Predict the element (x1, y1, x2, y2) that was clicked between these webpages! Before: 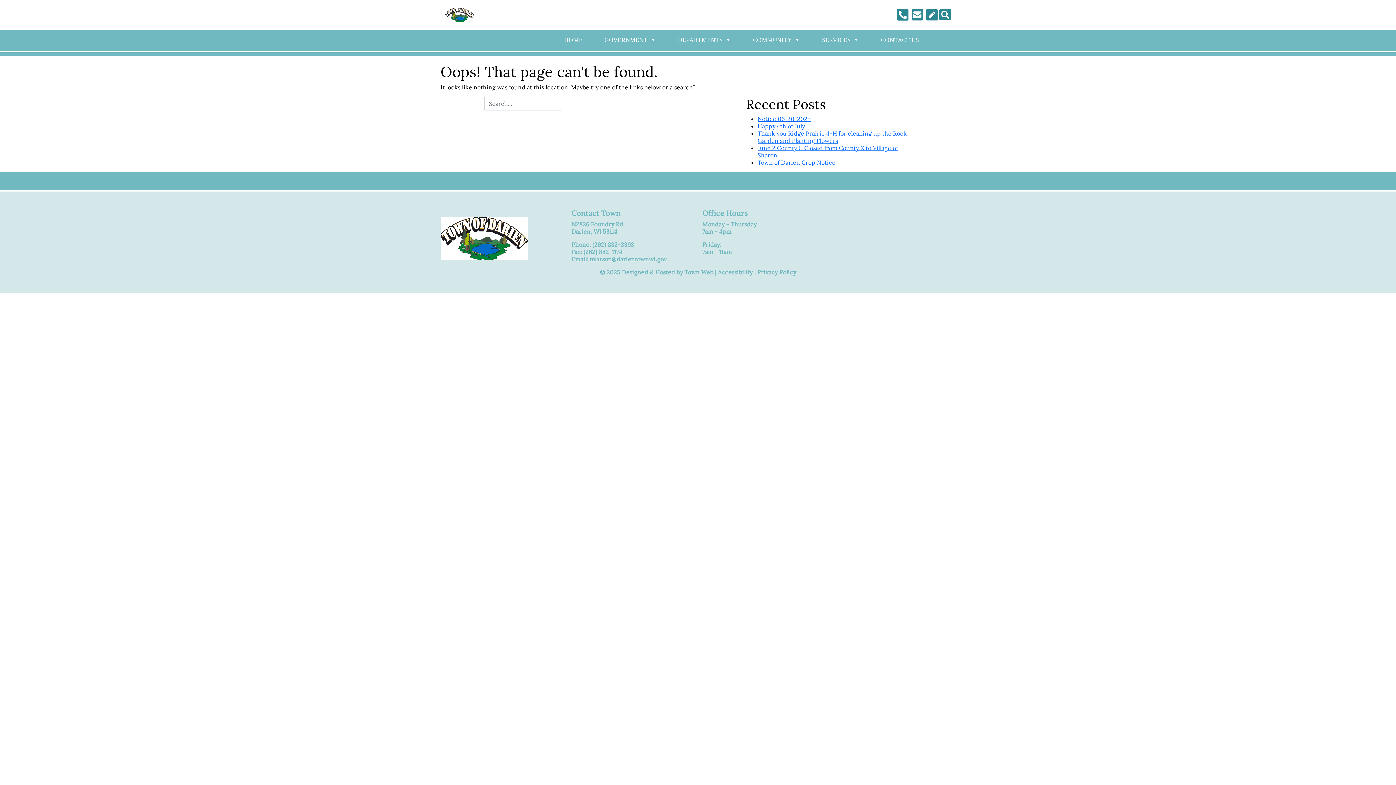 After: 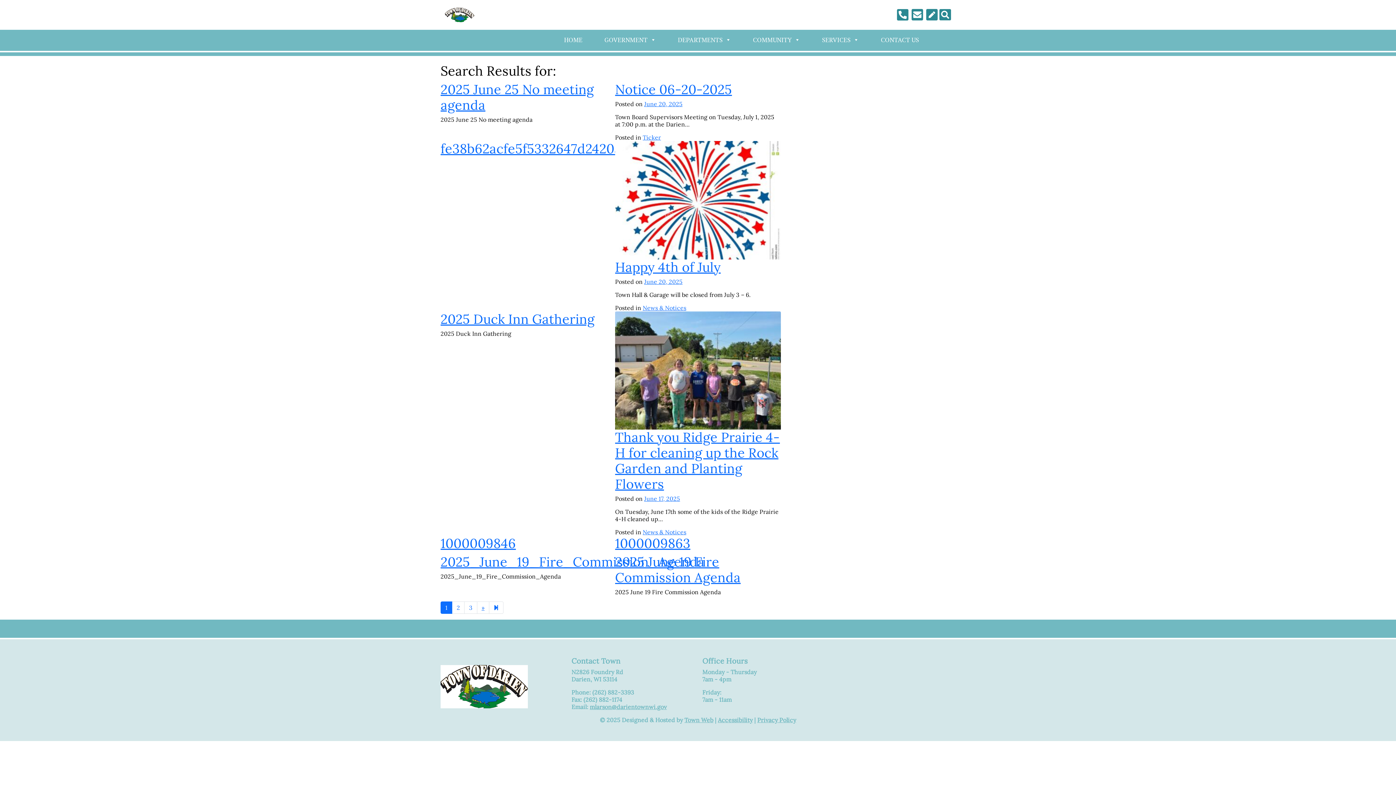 Action: bbox: (562, 96, 576, 110)